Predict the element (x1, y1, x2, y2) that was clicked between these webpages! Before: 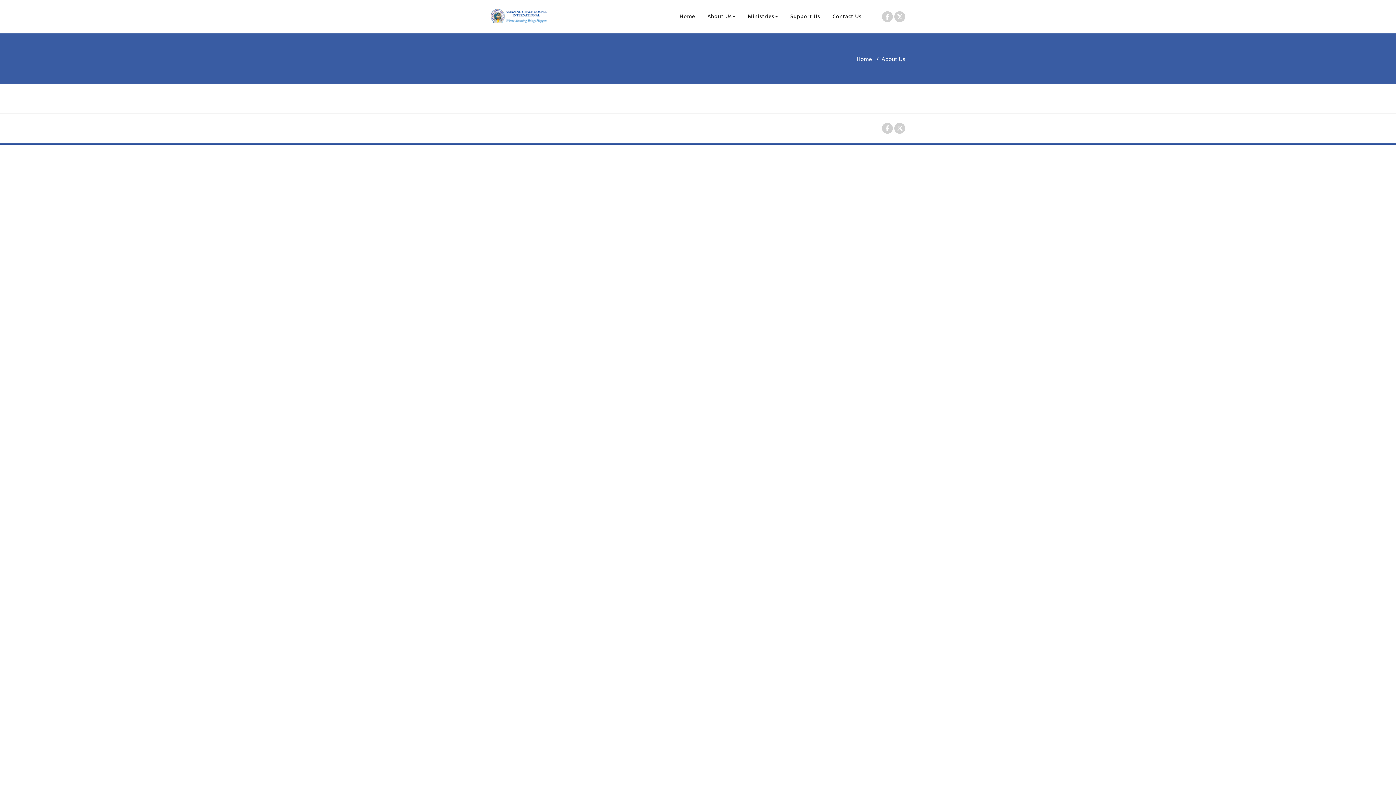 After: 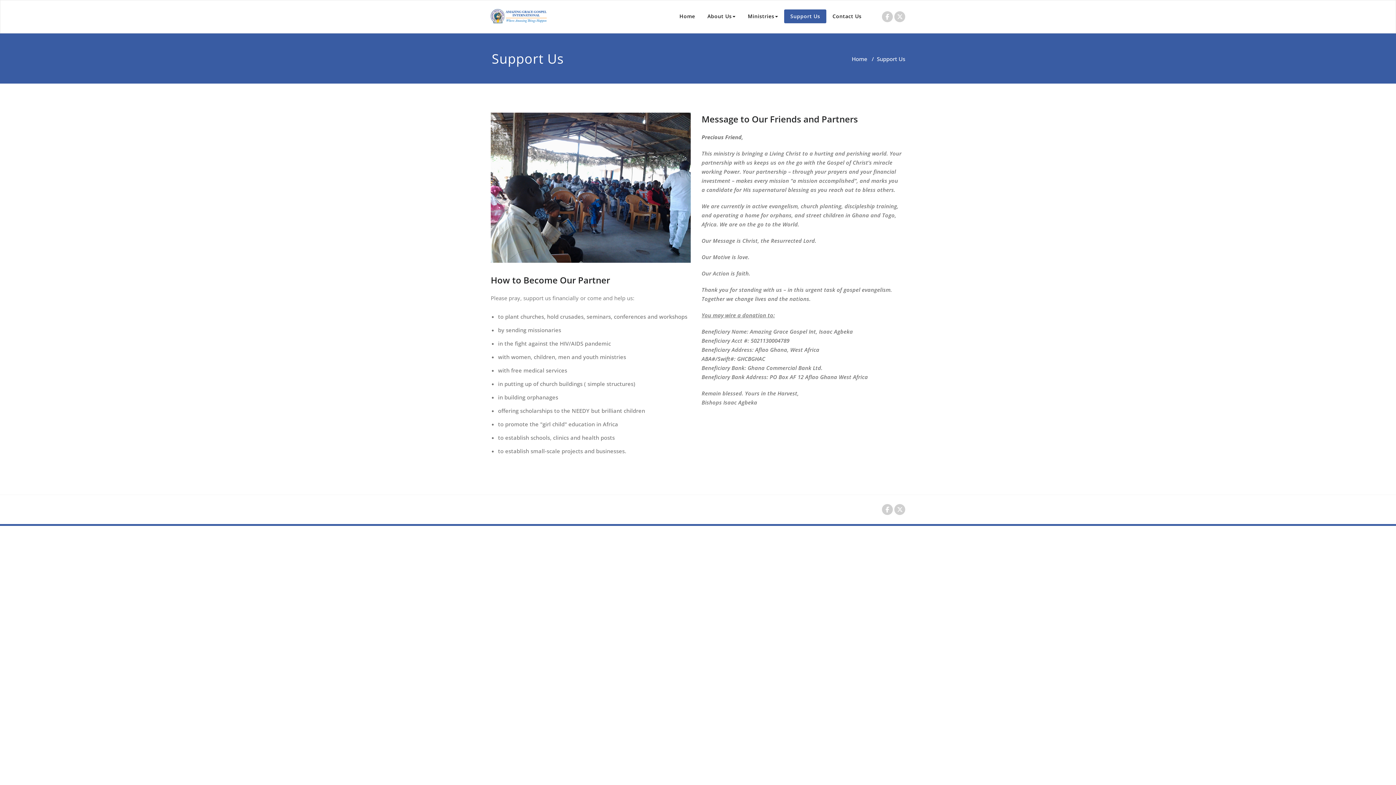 Action: label: Support Us bbox: (784, 9, 826, 23)